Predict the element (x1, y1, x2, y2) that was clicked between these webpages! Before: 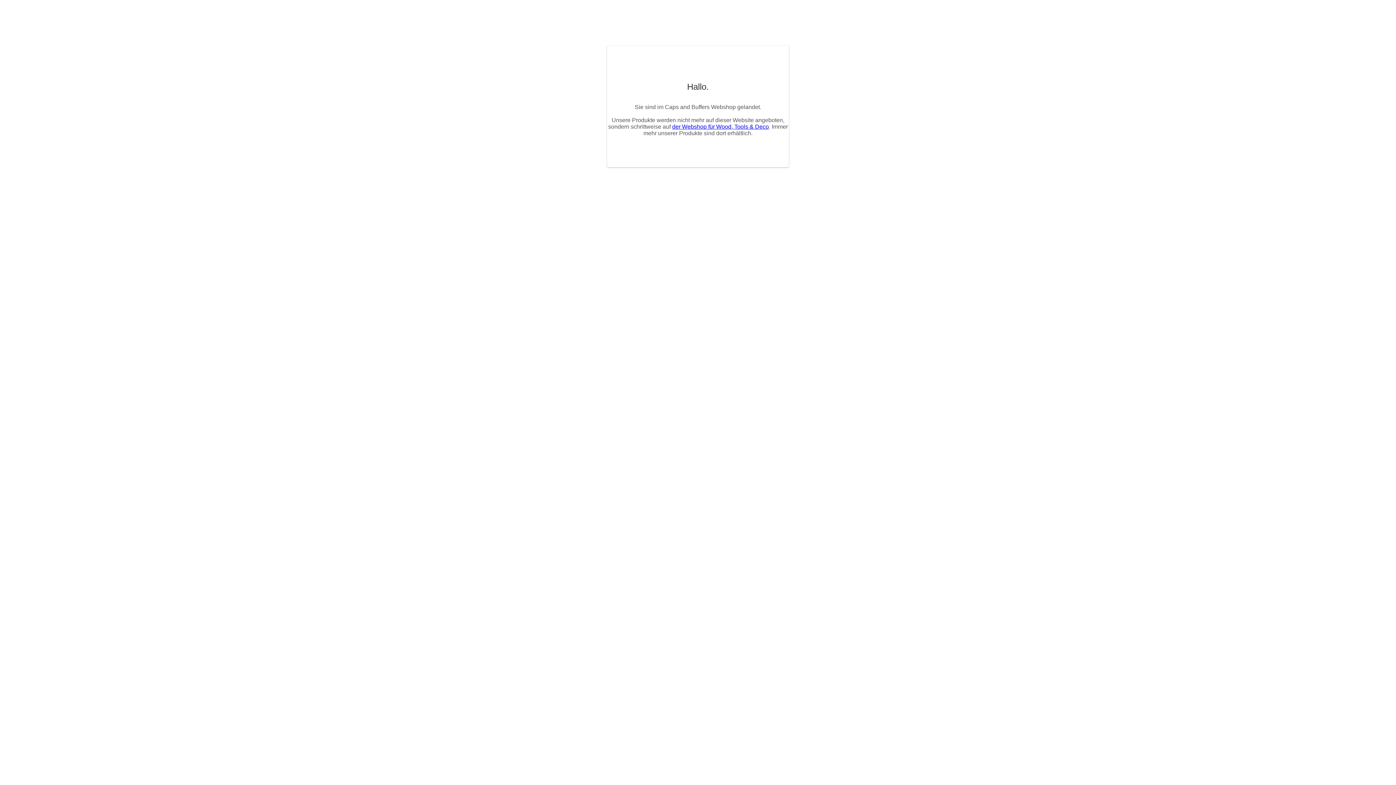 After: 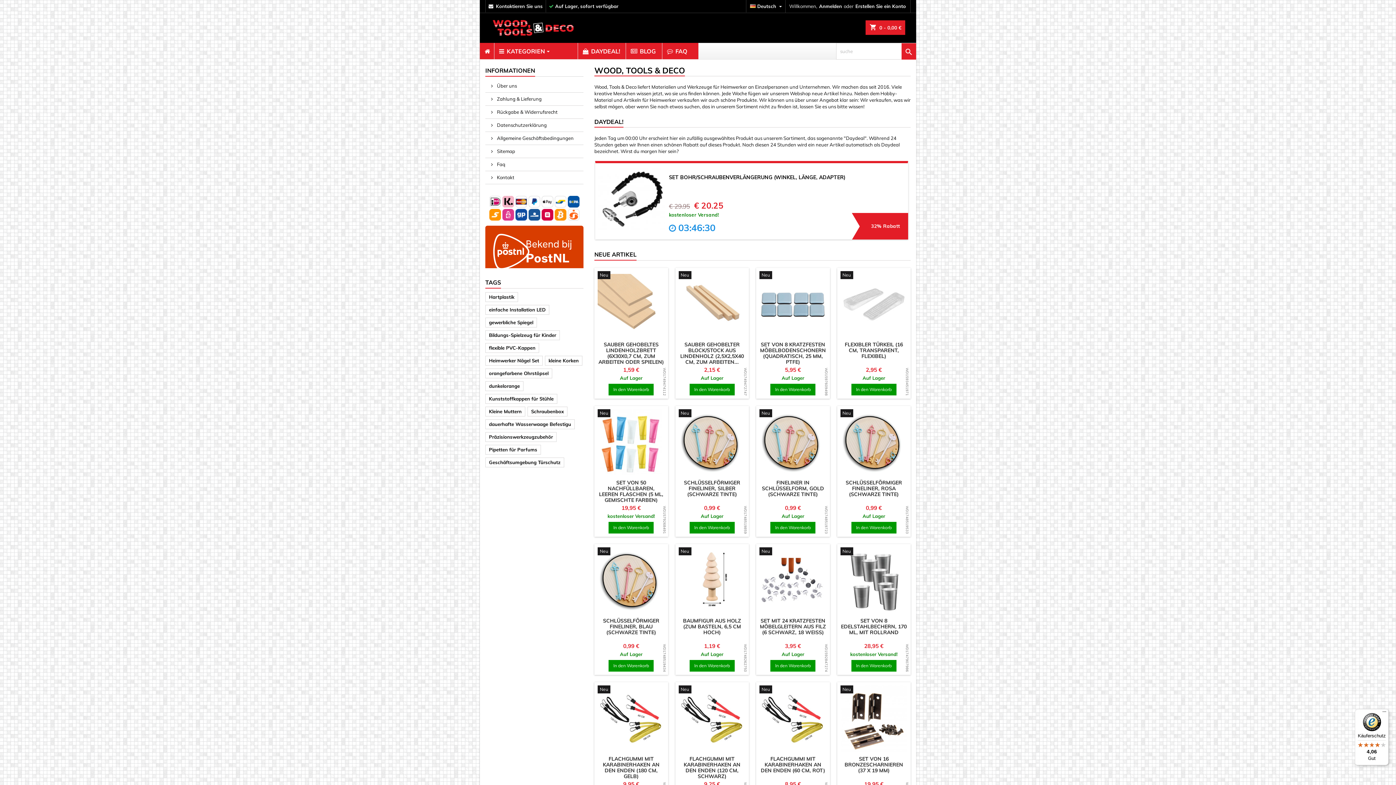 Action: bbox: (672, 123, 769, 129) label: der Webshop für Wood, Tools & Deco